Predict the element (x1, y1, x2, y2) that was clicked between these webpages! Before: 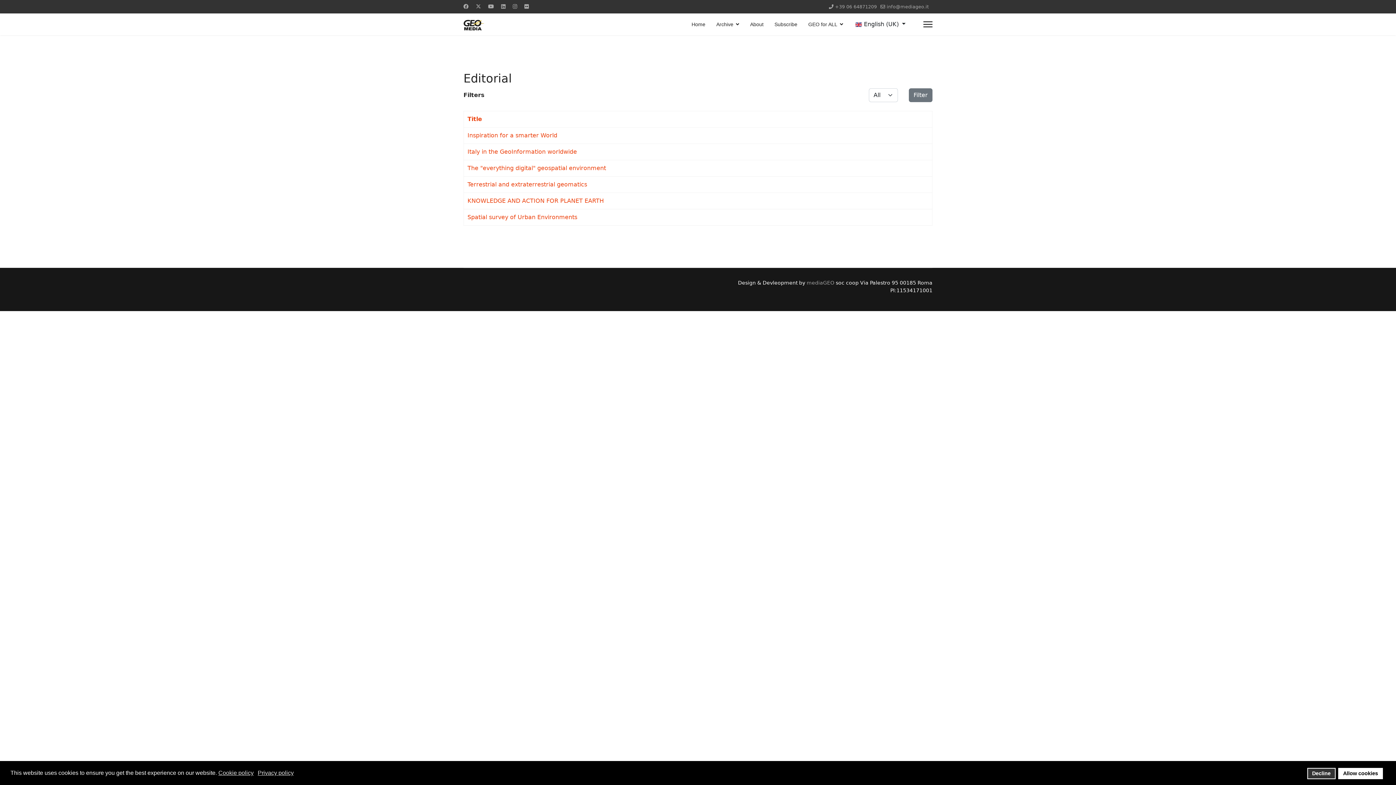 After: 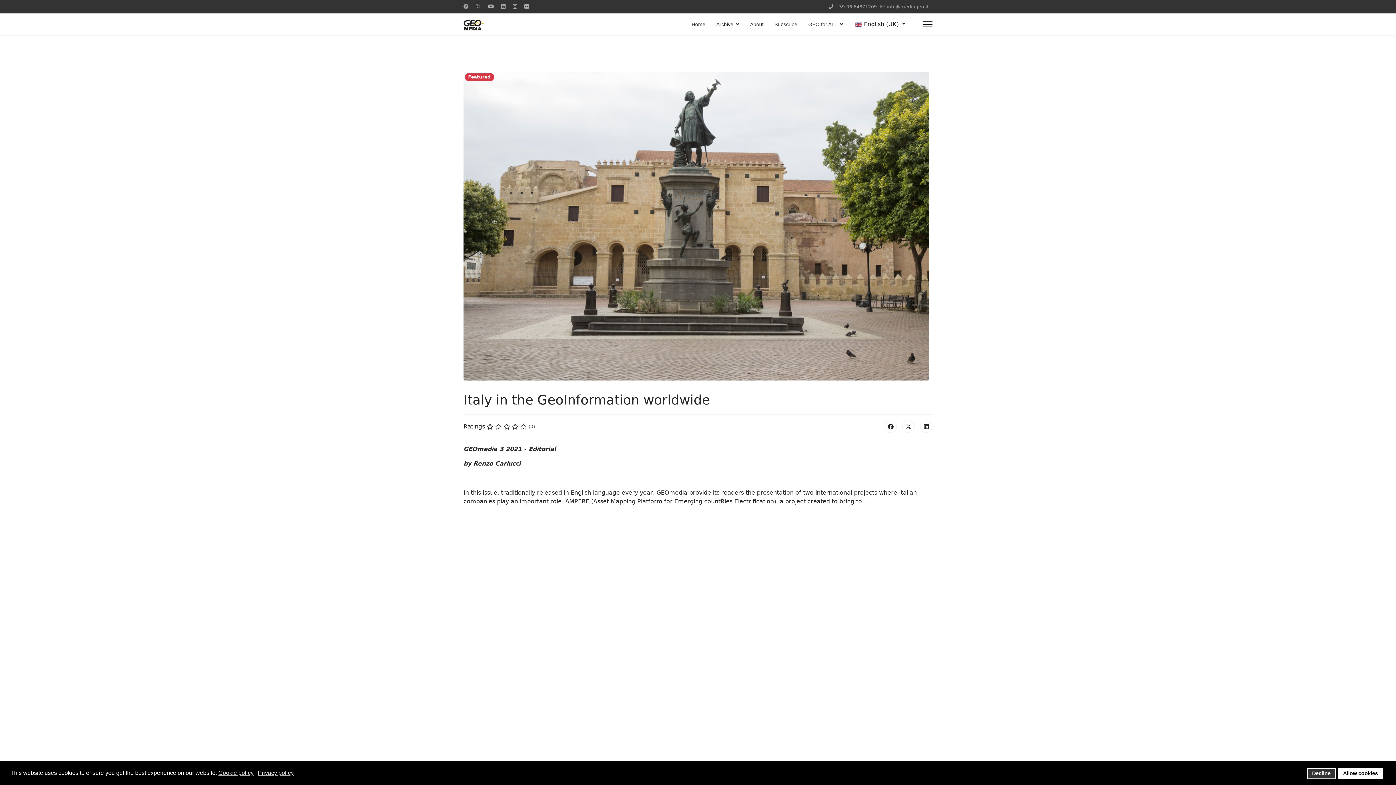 Action: label: Italy in the GeoInformation worldwide bbox: (467, 148, 577, 155)